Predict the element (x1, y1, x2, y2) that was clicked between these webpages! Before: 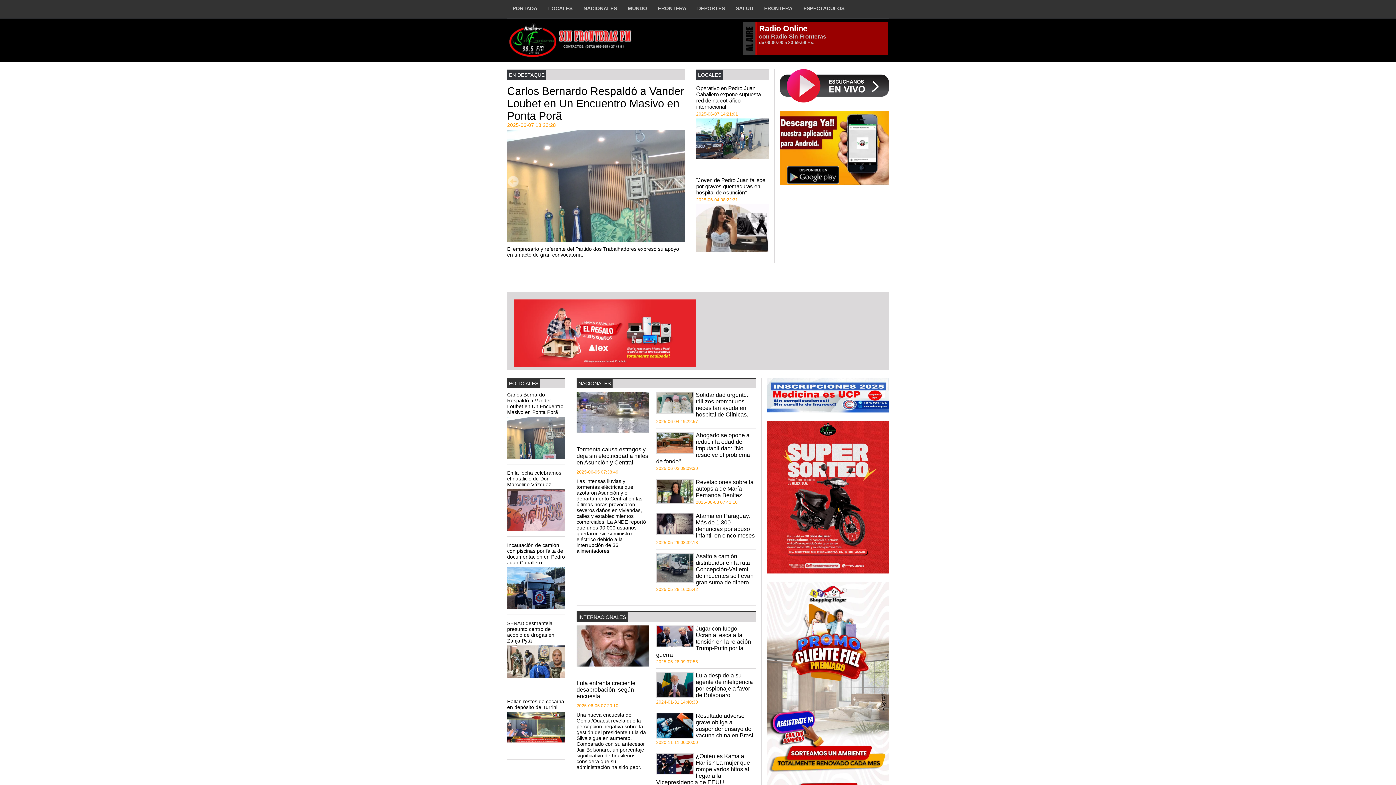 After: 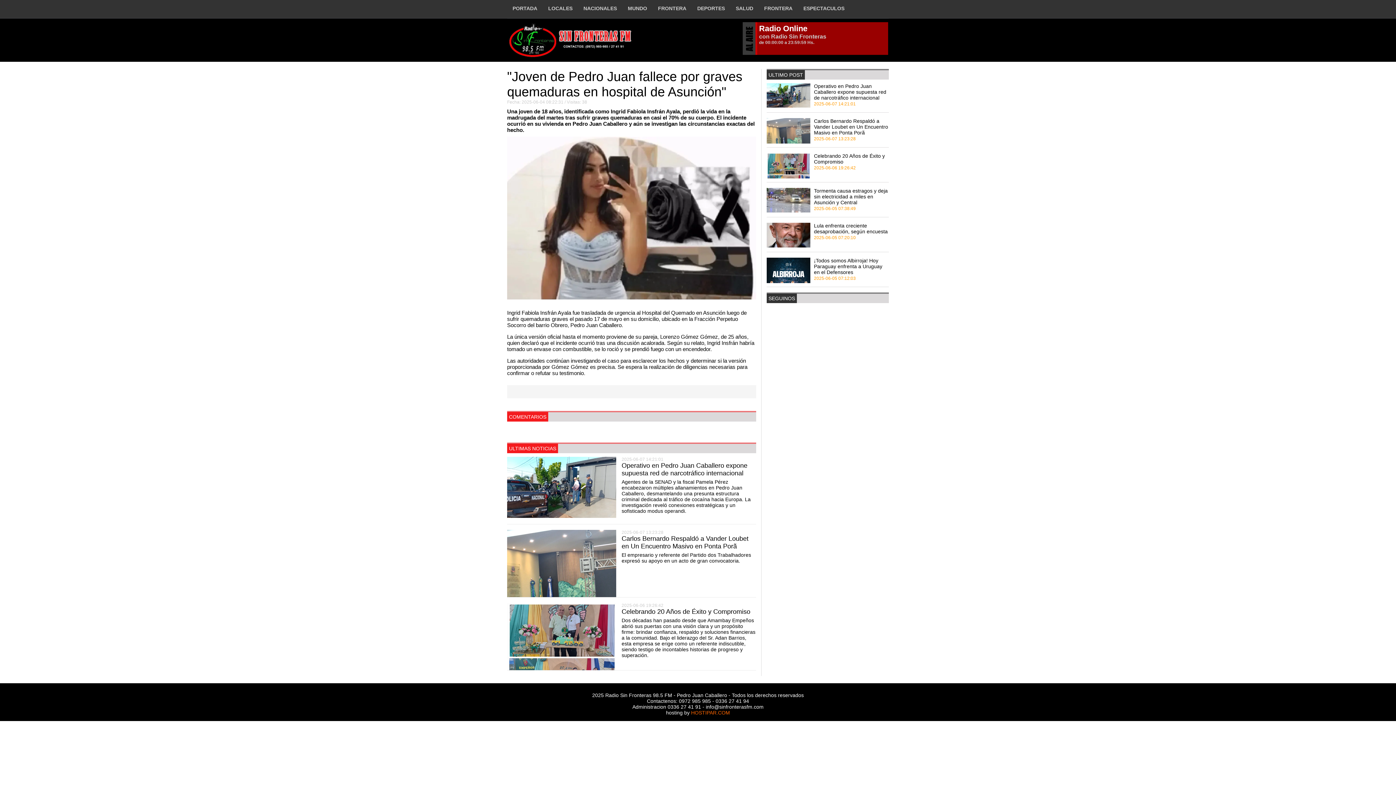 Action: bbox: (696, 247, 769, 253)